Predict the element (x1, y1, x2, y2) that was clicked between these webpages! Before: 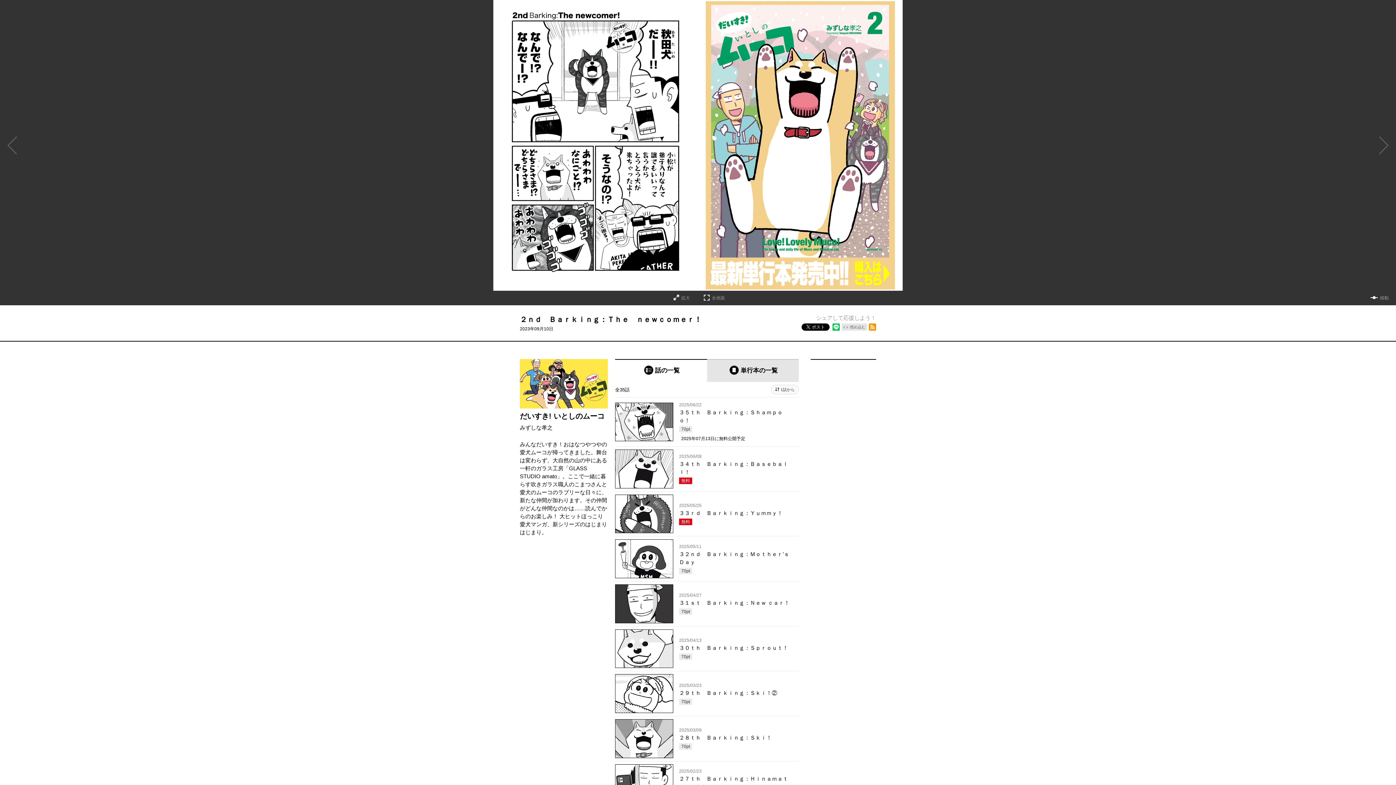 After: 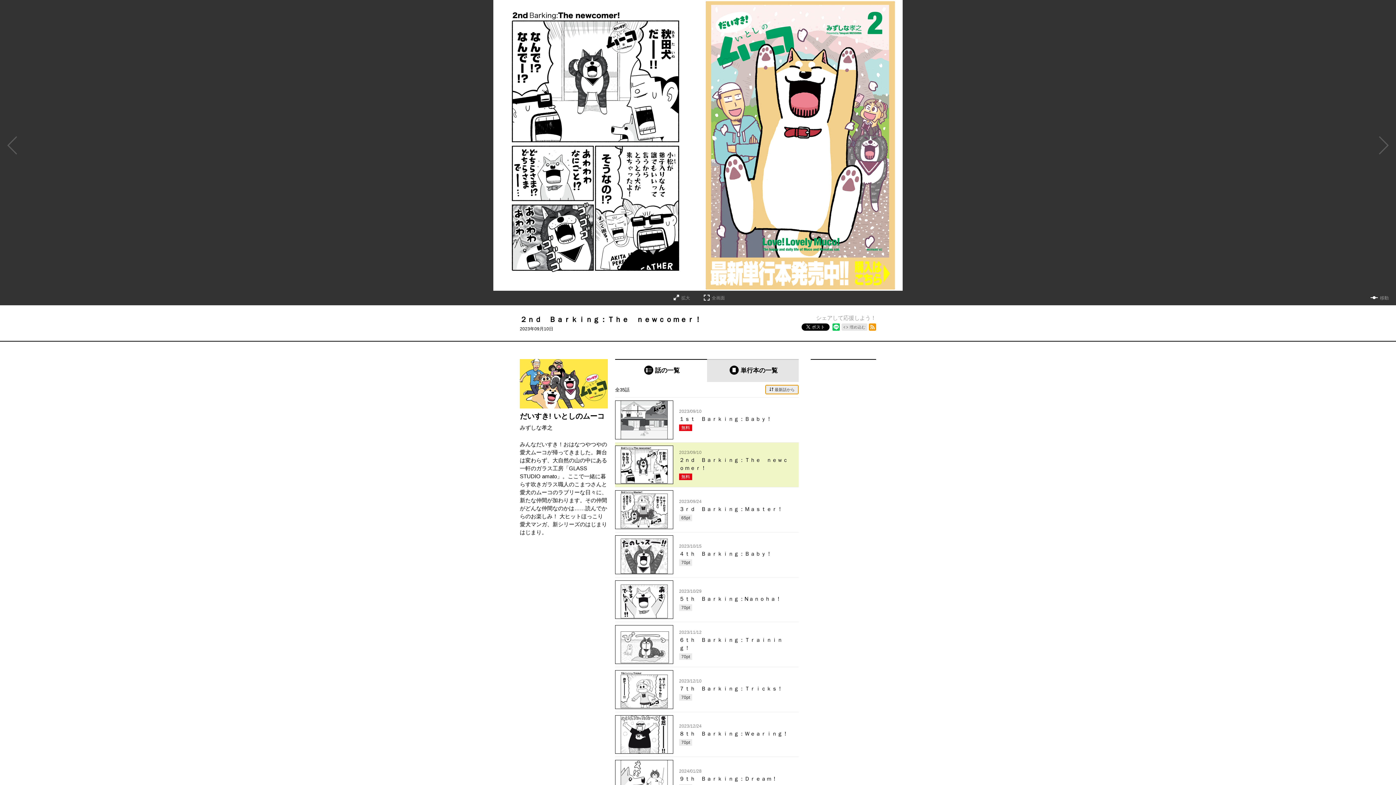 Action: bbox: (771, 385, 798, 394) label: 1話から